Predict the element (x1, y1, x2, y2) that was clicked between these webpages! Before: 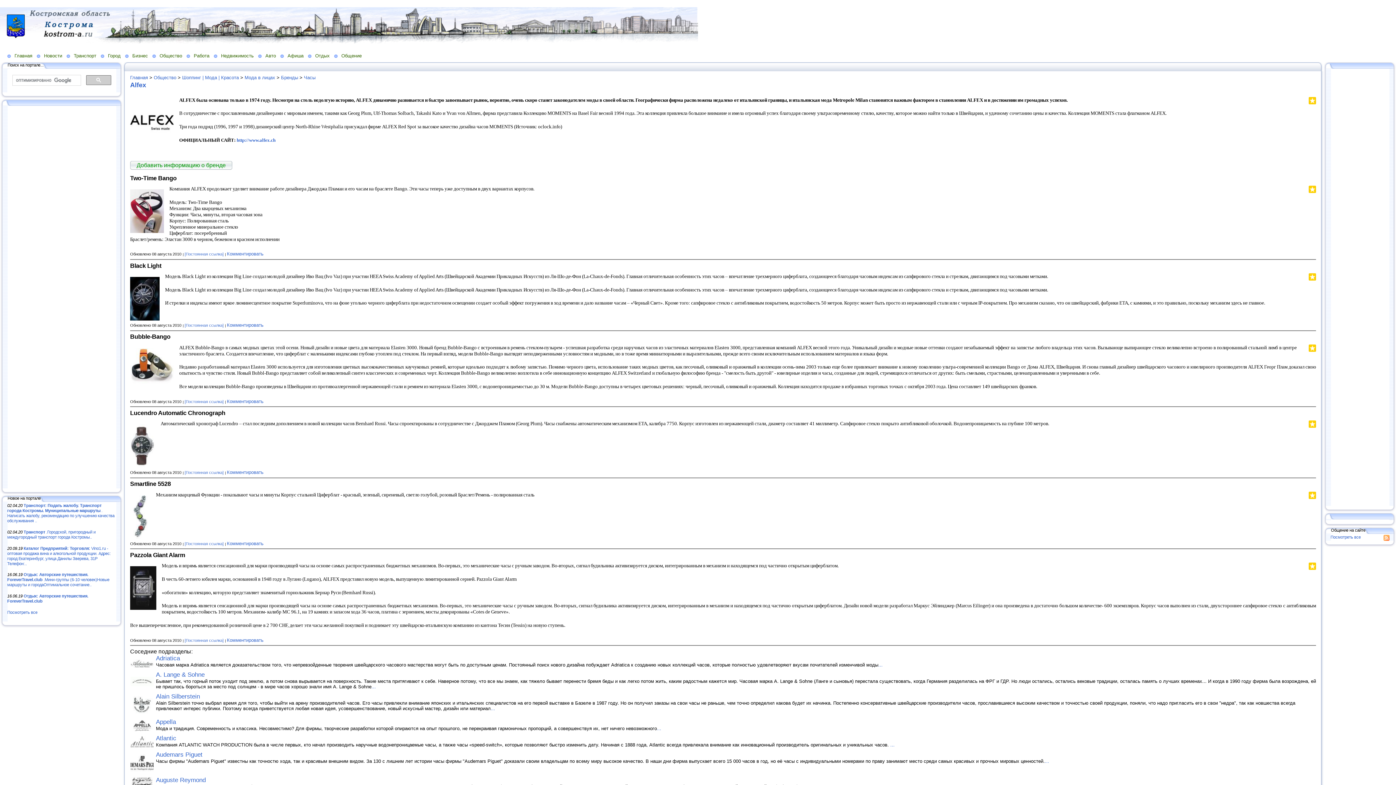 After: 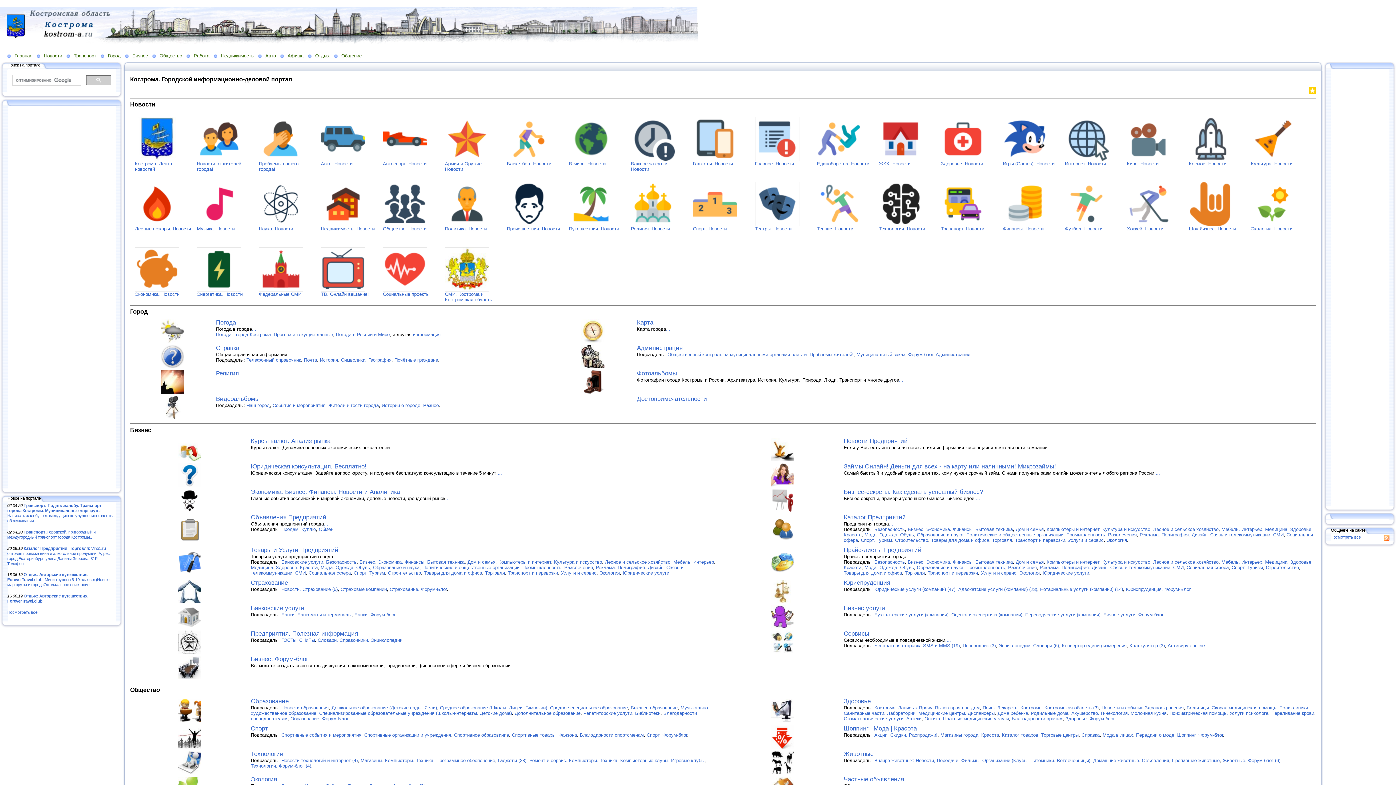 Action: bbox: (7, 52, 36, 58) label: Главная